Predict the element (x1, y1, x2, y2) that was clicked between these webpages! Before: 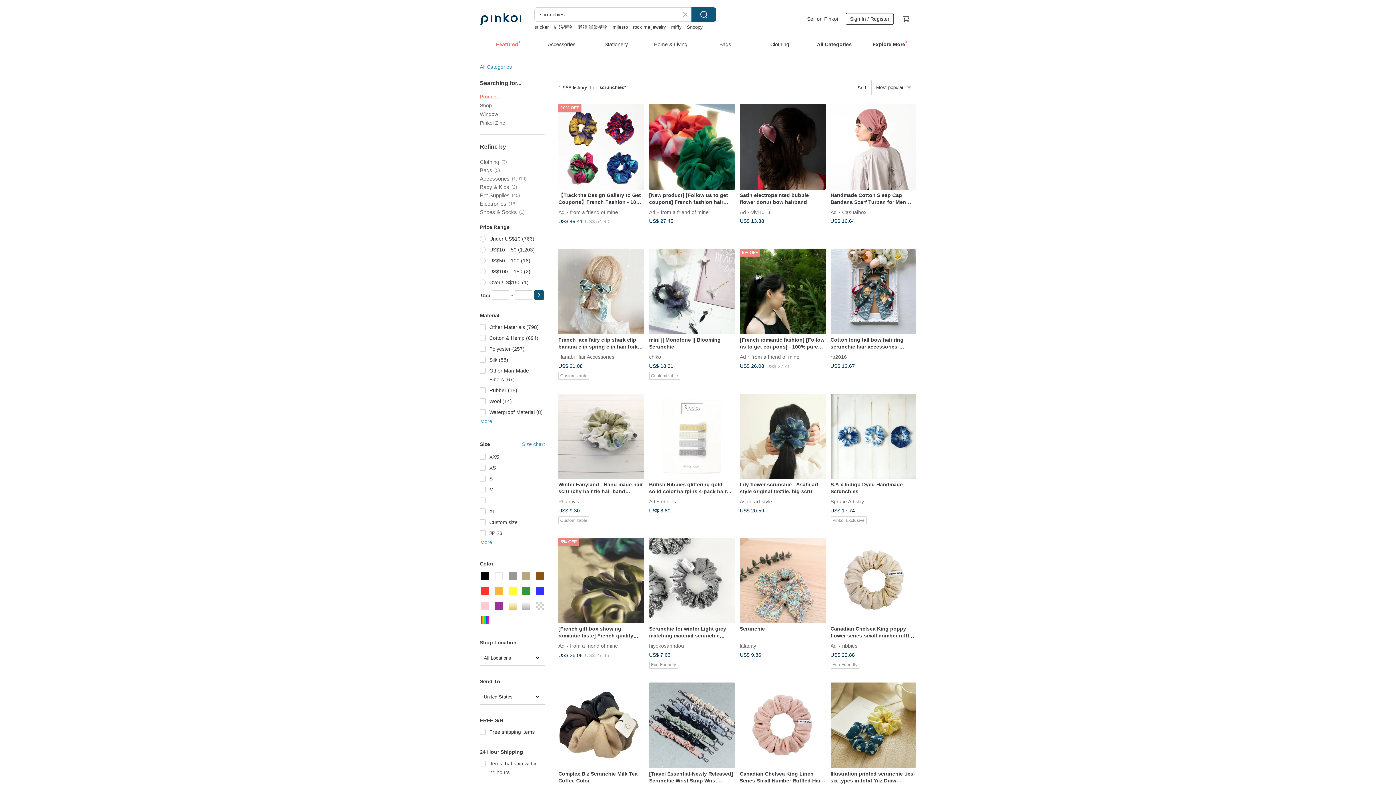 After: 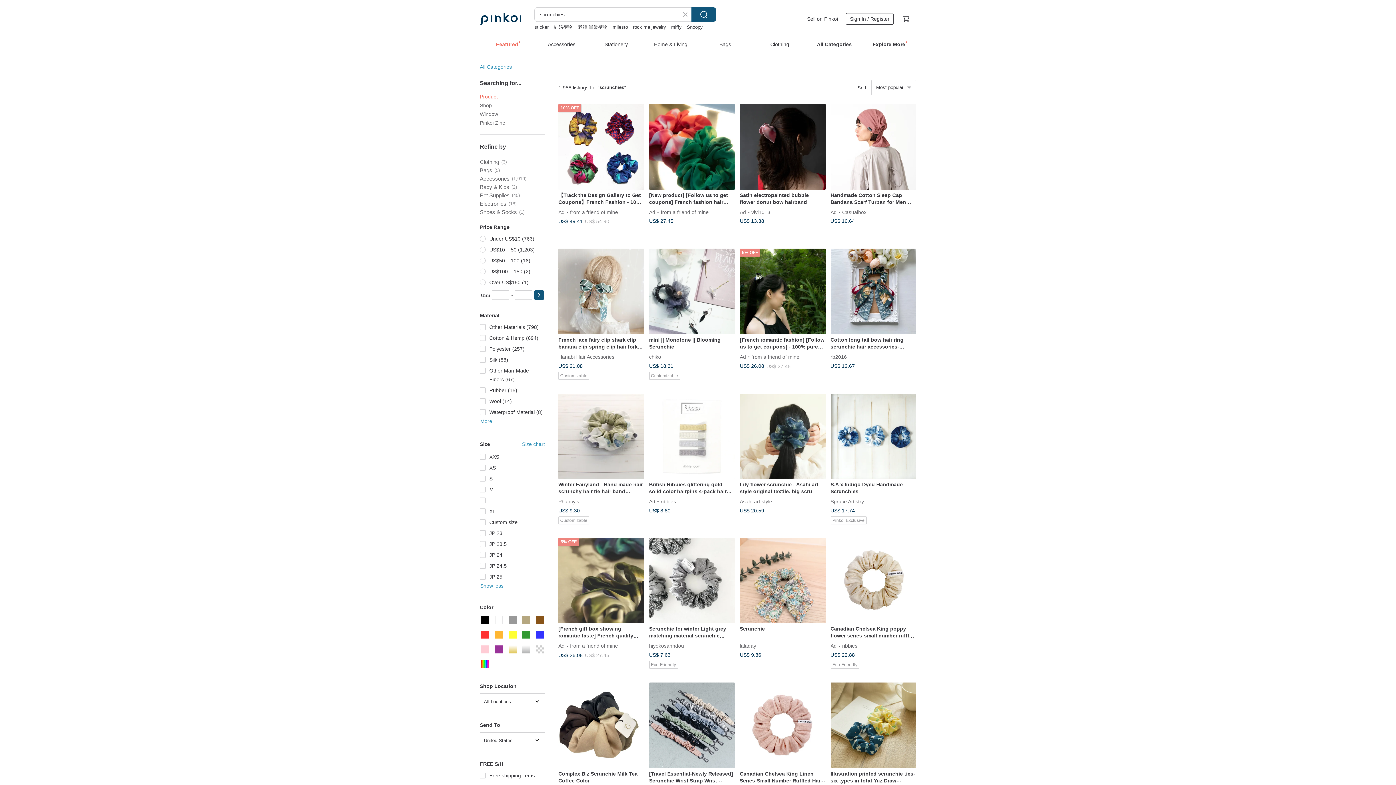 Action: bbox: (480, 537, 492, 547) label: More